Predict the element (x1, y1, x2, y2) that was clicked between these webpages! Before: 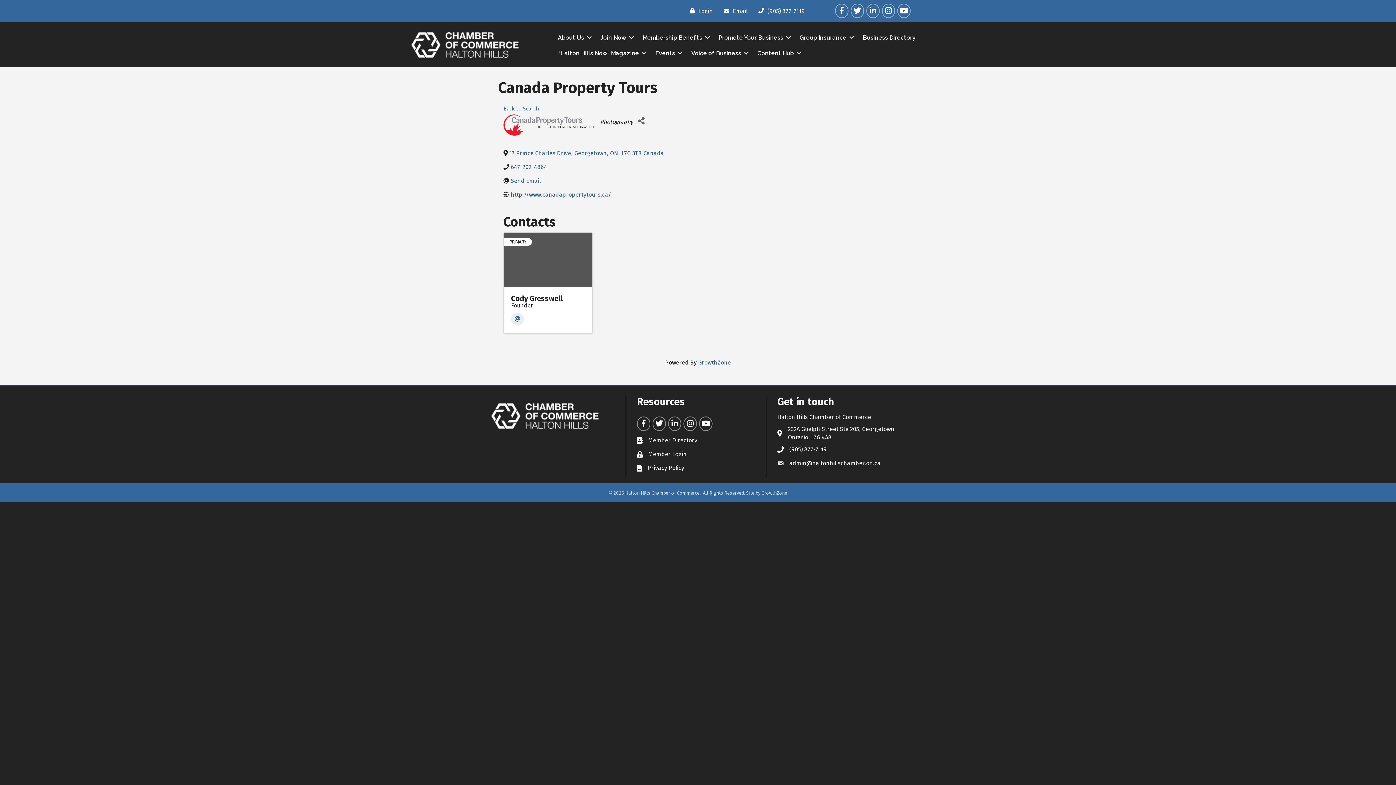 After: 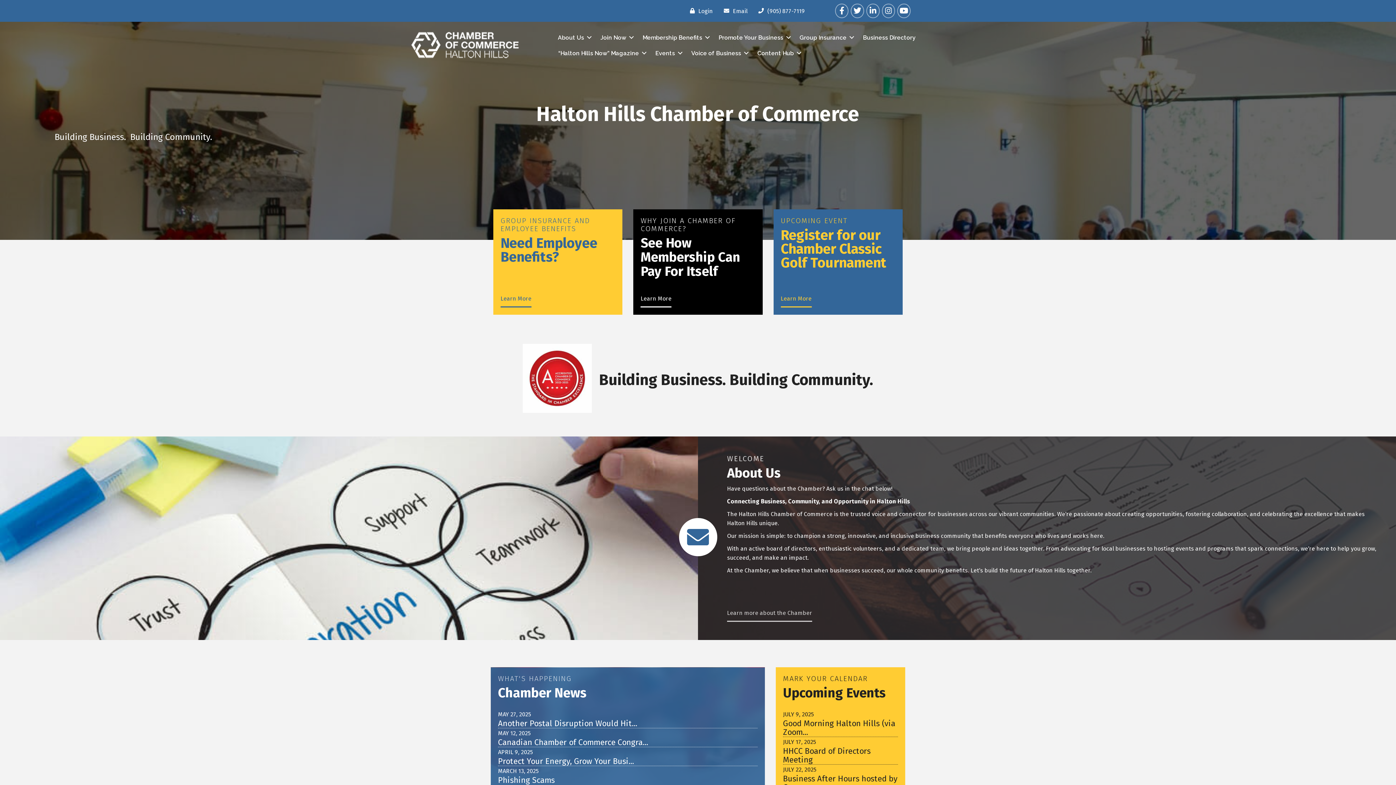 Action: bbox: (490, 404, 600, 411)